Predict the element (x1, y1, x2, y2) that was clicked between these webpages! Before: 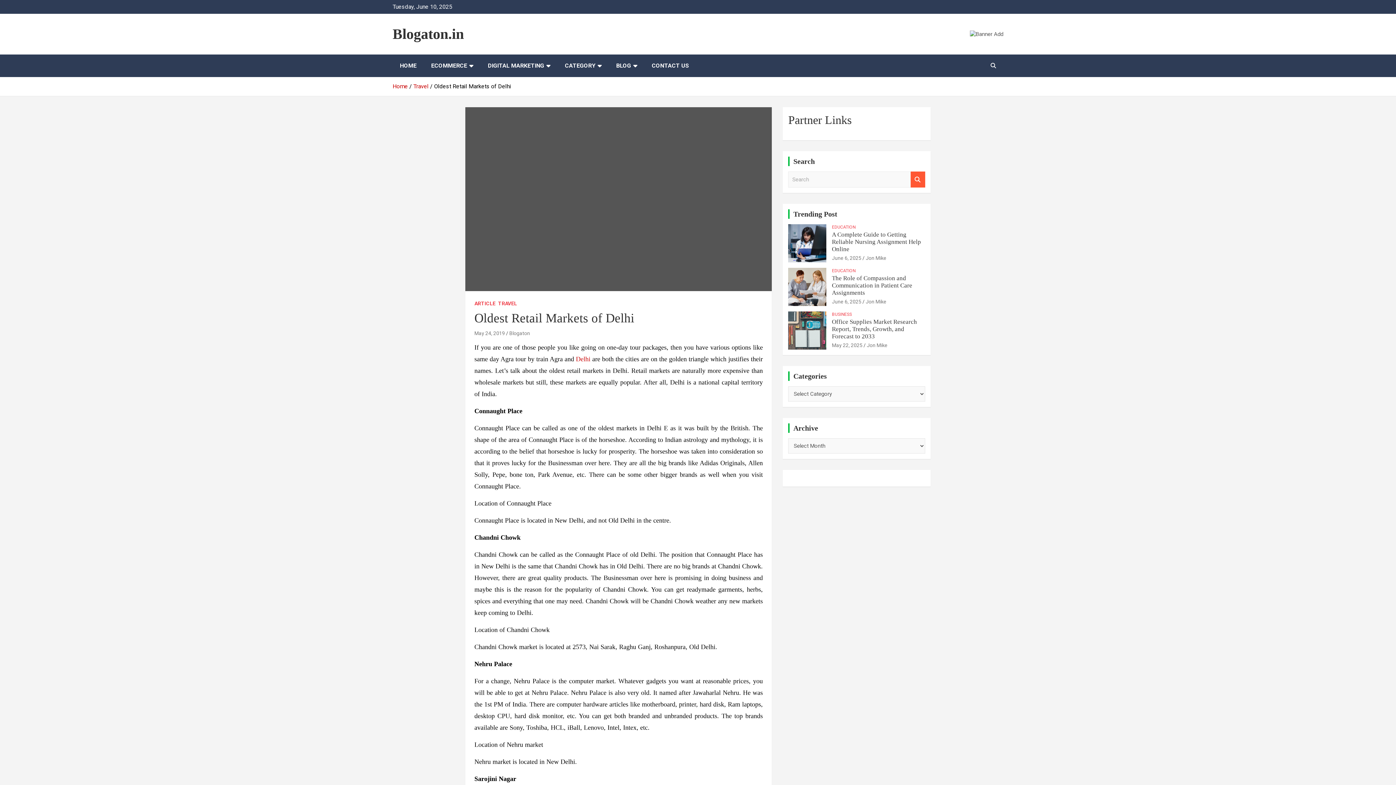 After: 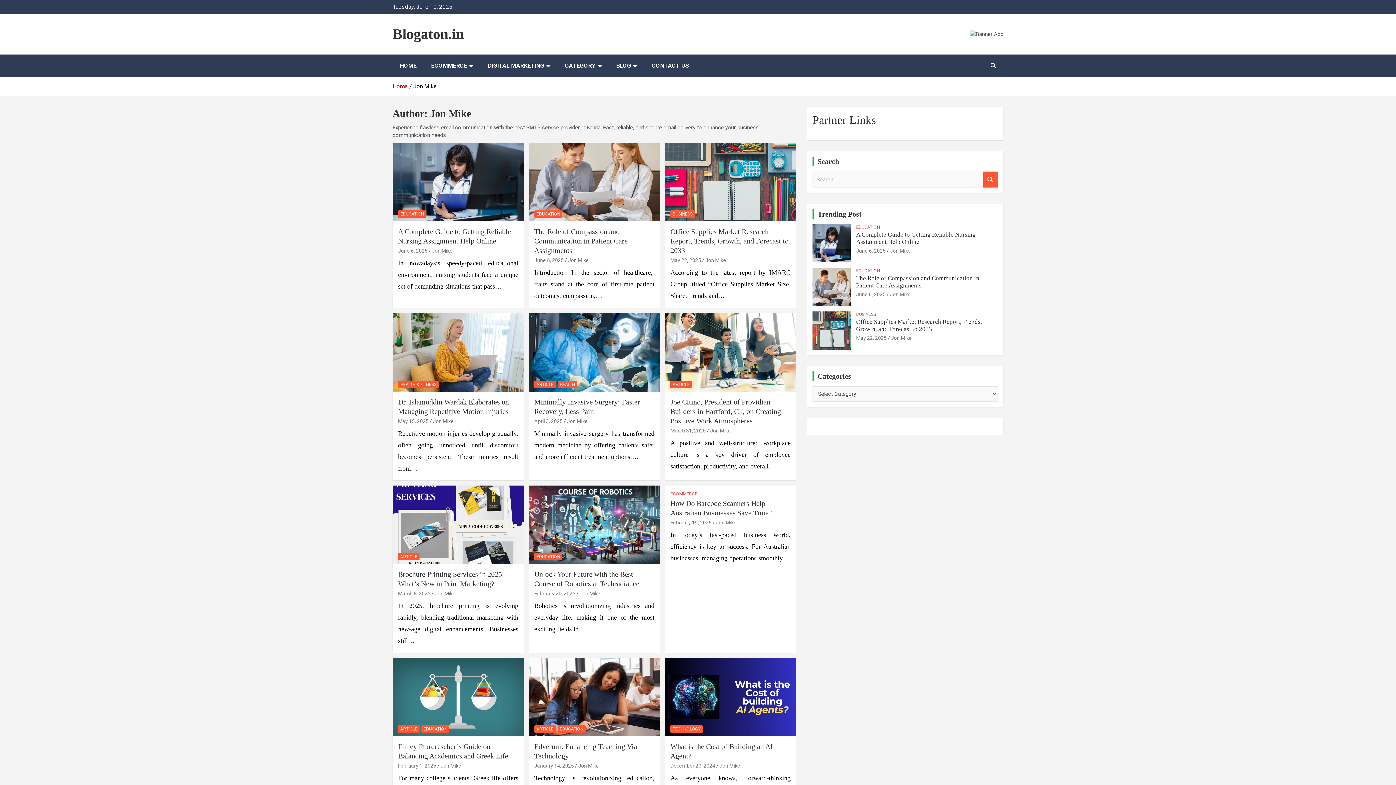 Action: bbox: (865, 298, 886, 304) label: Jon Mike